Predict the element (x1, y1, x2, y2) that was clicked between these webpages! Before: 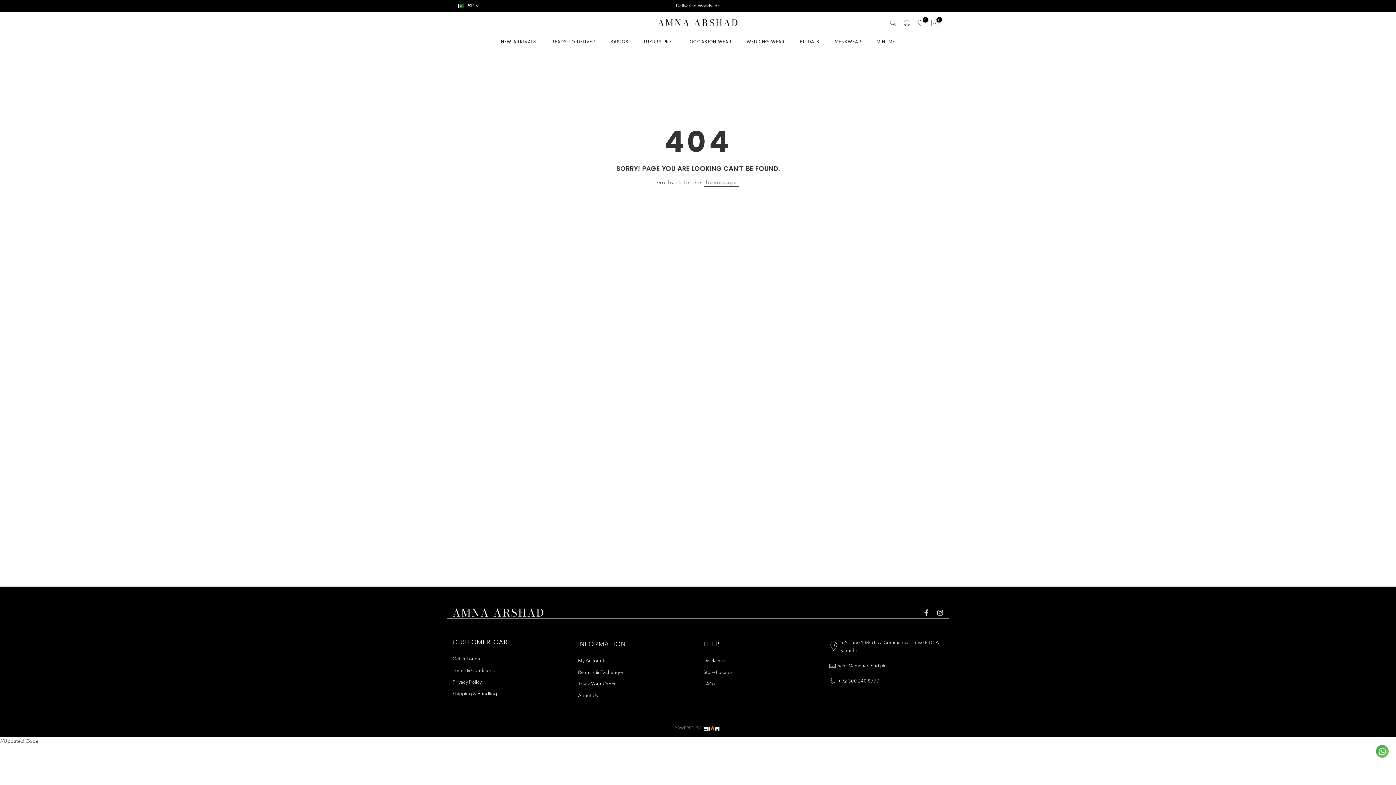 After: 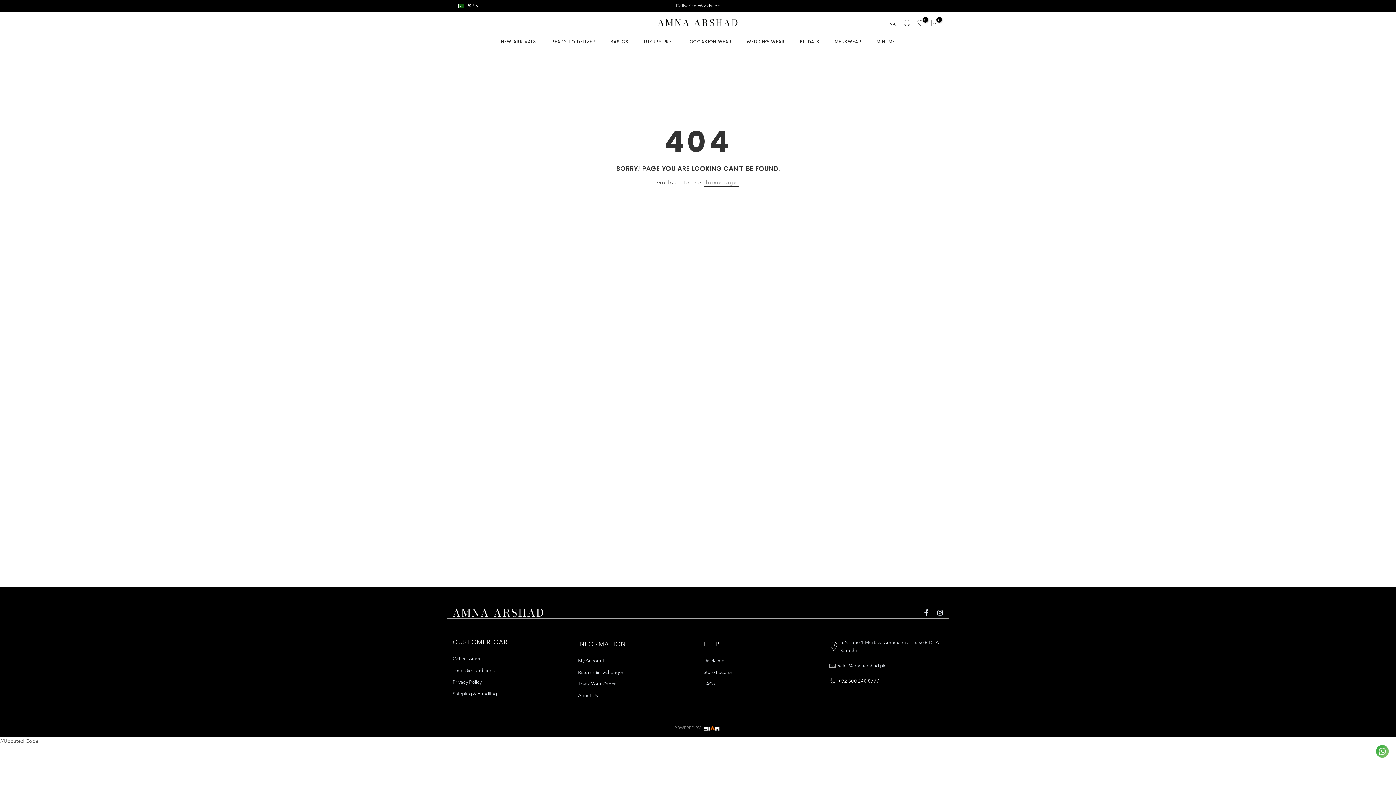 Action: bbox: (838, 678, 879, 684) label: +92 300 240 8777